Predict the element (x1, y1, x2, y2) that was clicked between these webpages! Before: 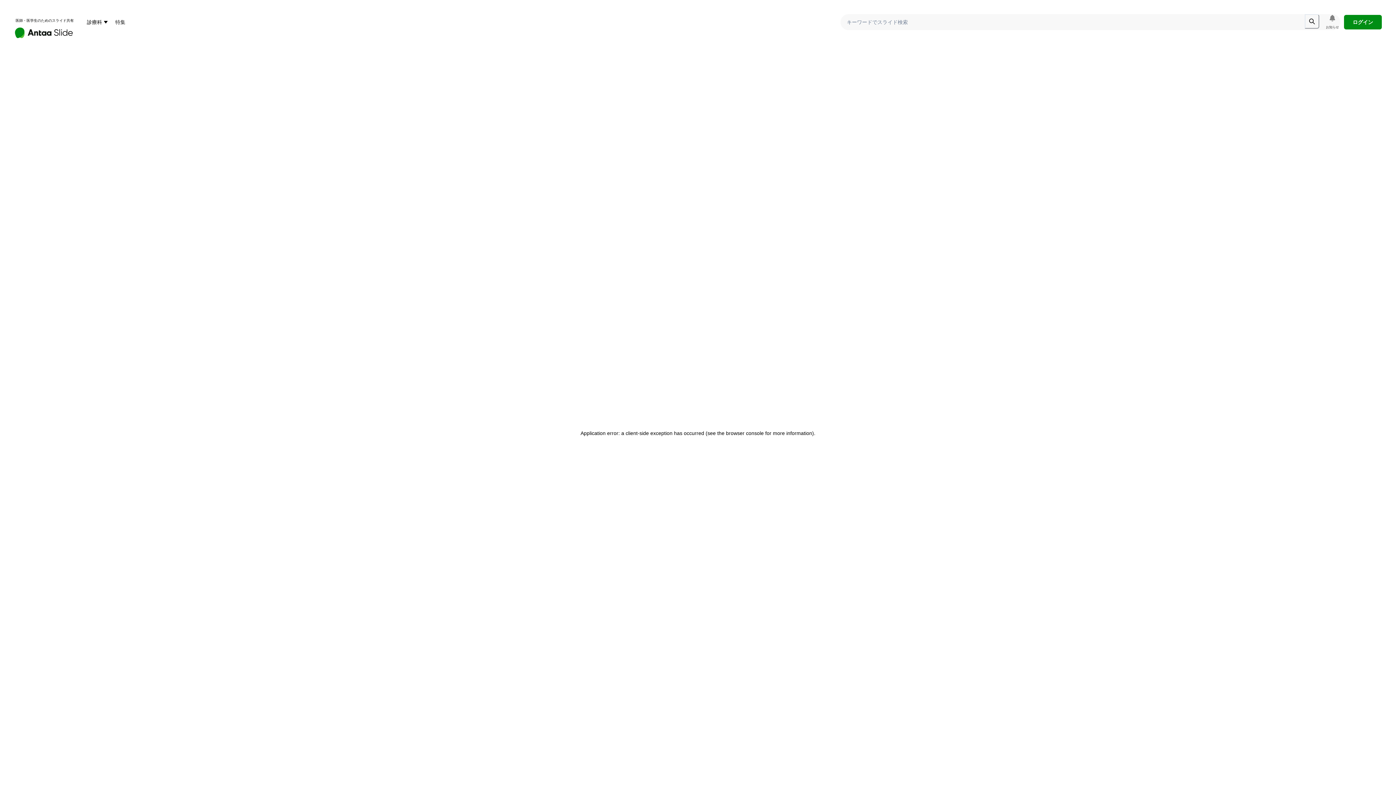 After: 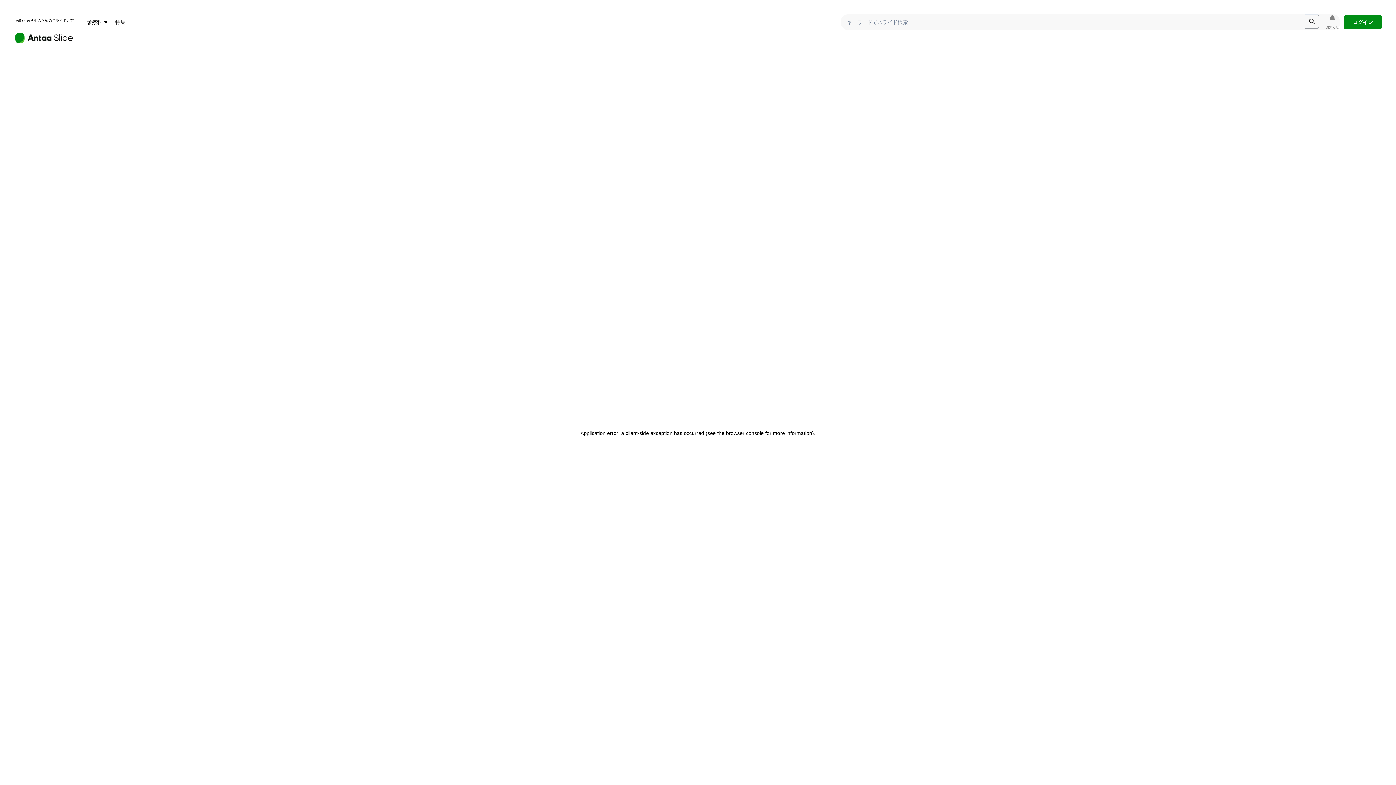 Action: bbox: (14, 12, 73, 33) label: 医師・医学生のためのスライド共有